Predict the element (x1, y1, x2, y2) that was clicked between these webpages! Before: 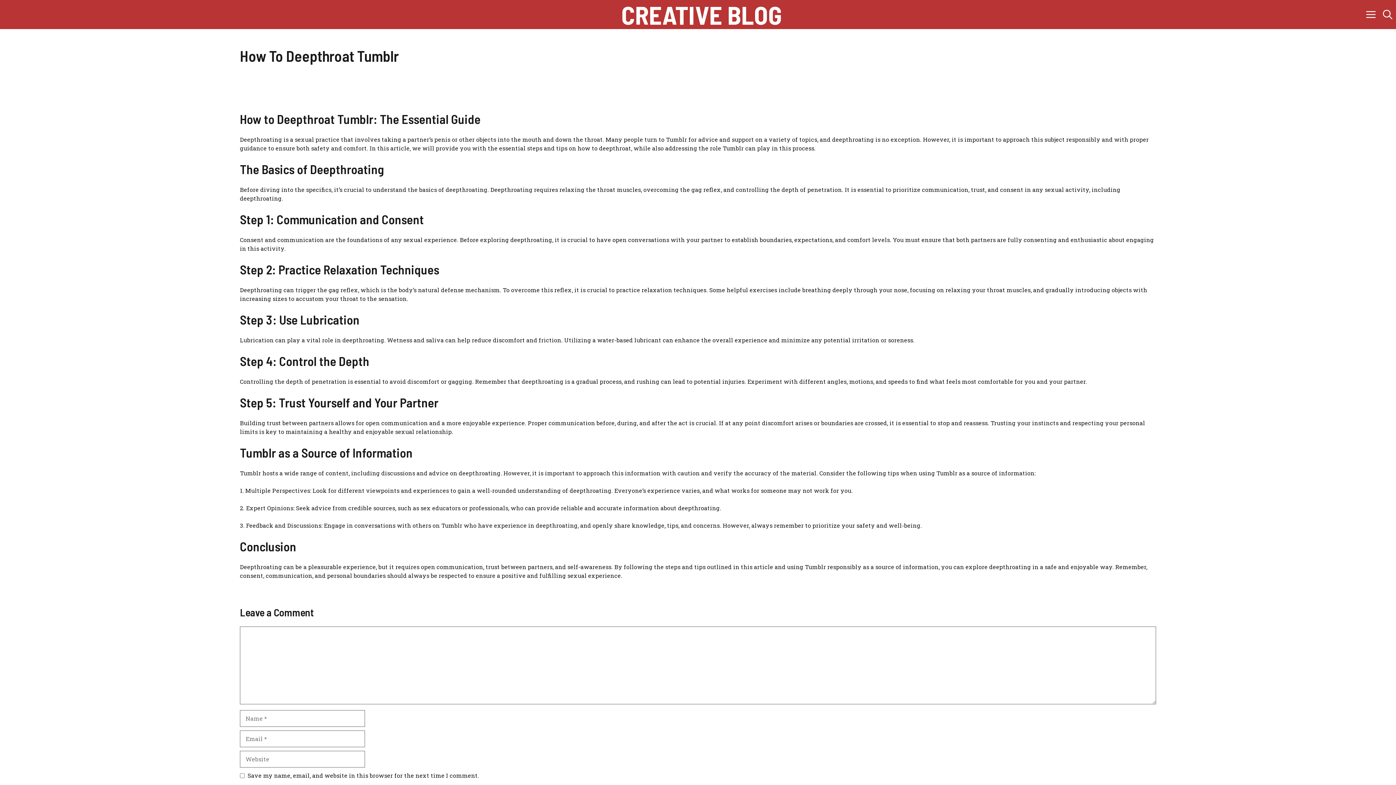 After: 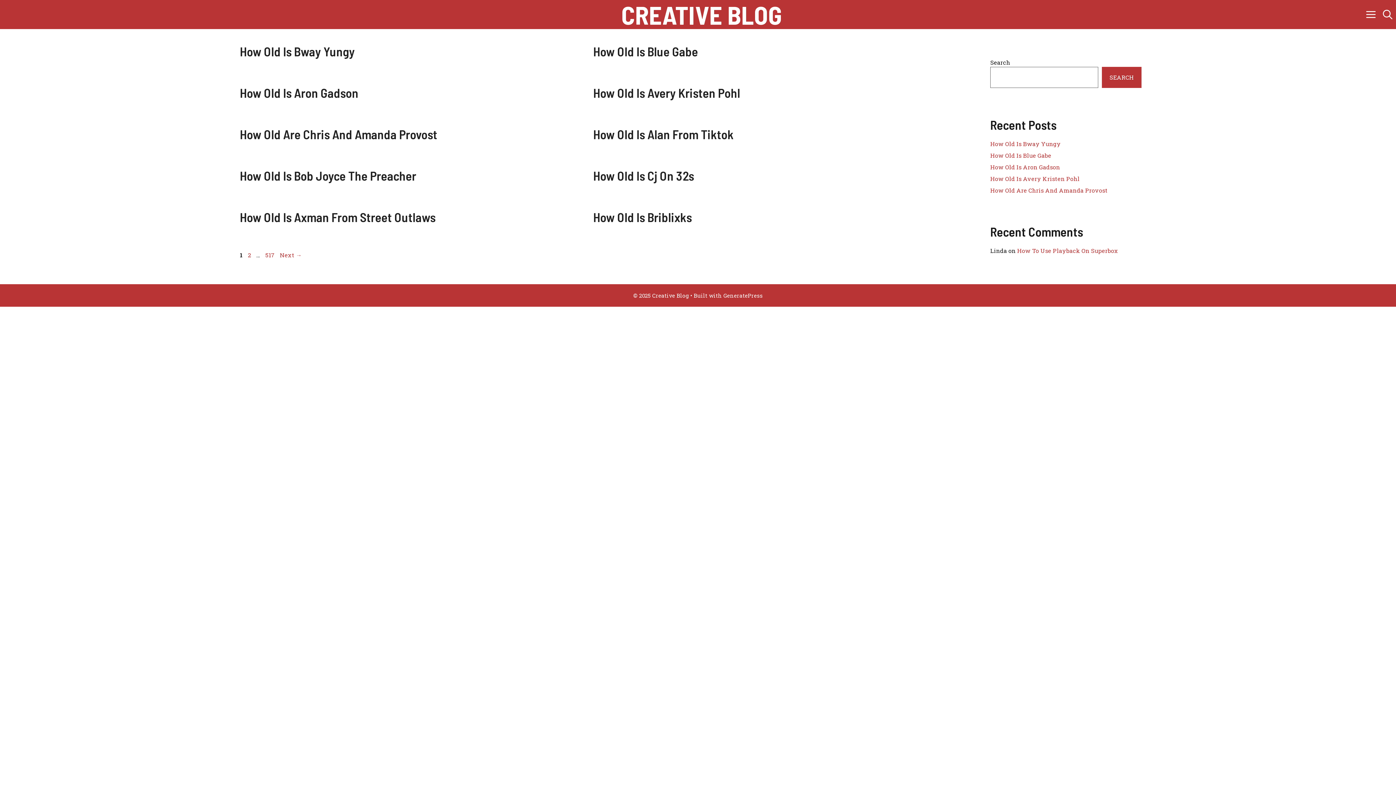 Action: bbox: (621, 0, 782, 29) label: CREATIVE BLOG